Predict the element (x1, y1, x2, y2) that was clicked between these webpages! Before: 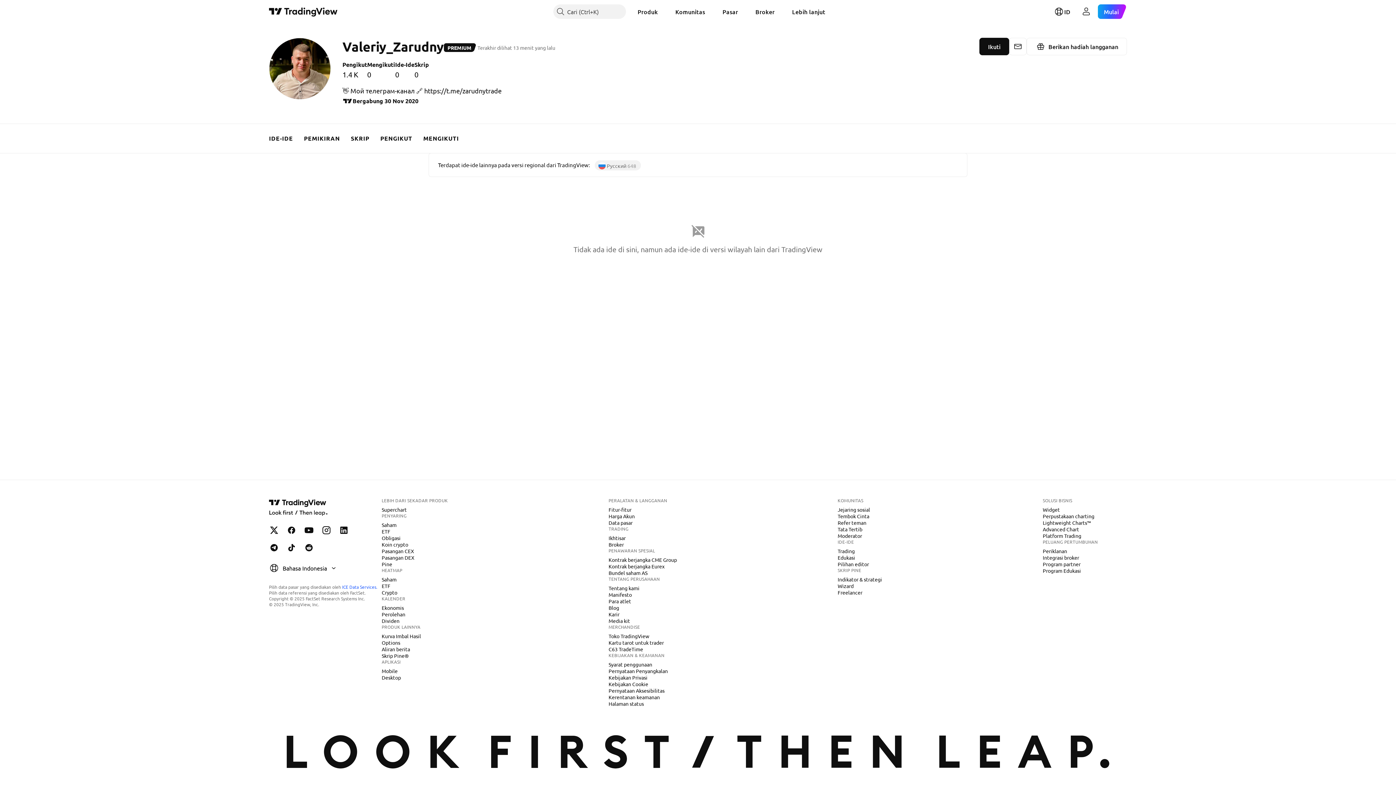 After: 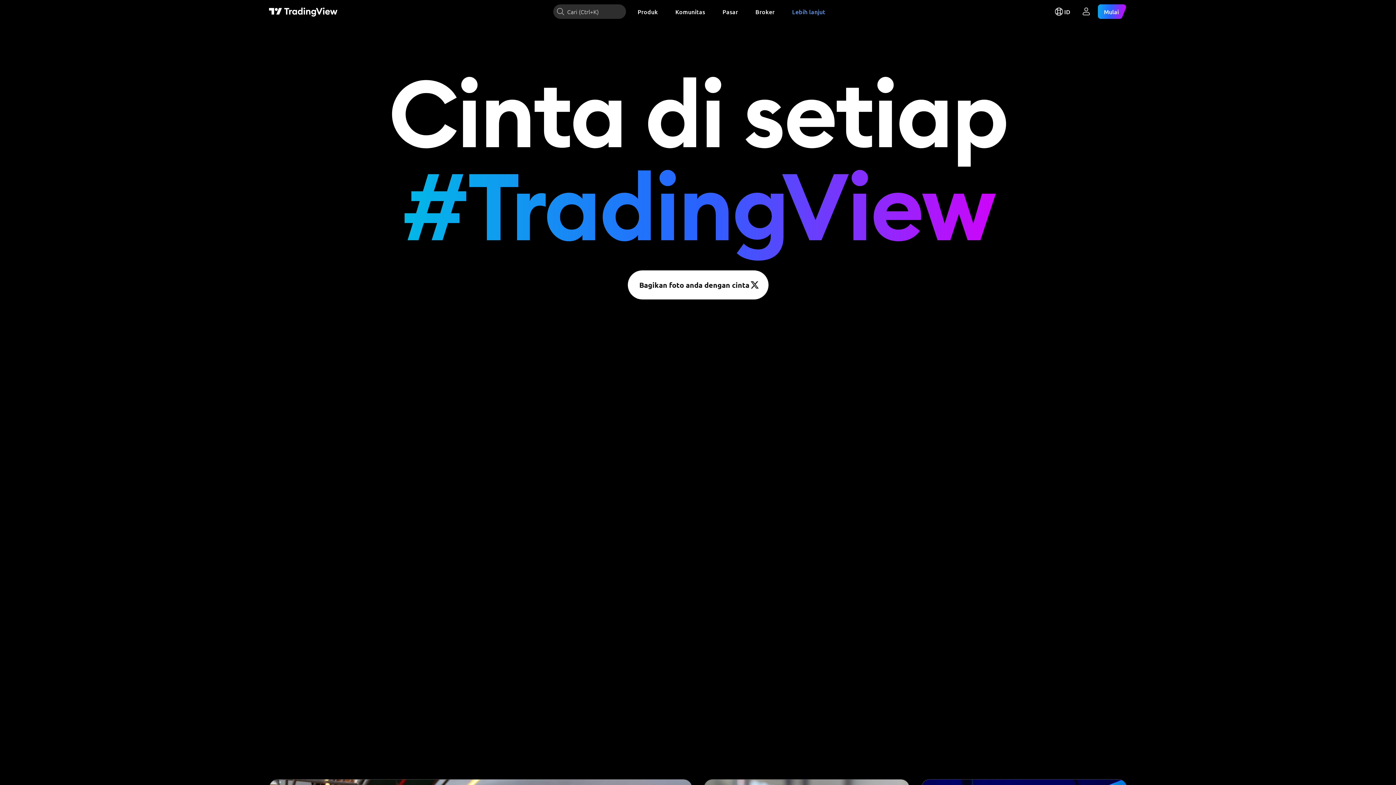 Action: label: Tembok Cinta bbox: (835, 512, 872, 520)